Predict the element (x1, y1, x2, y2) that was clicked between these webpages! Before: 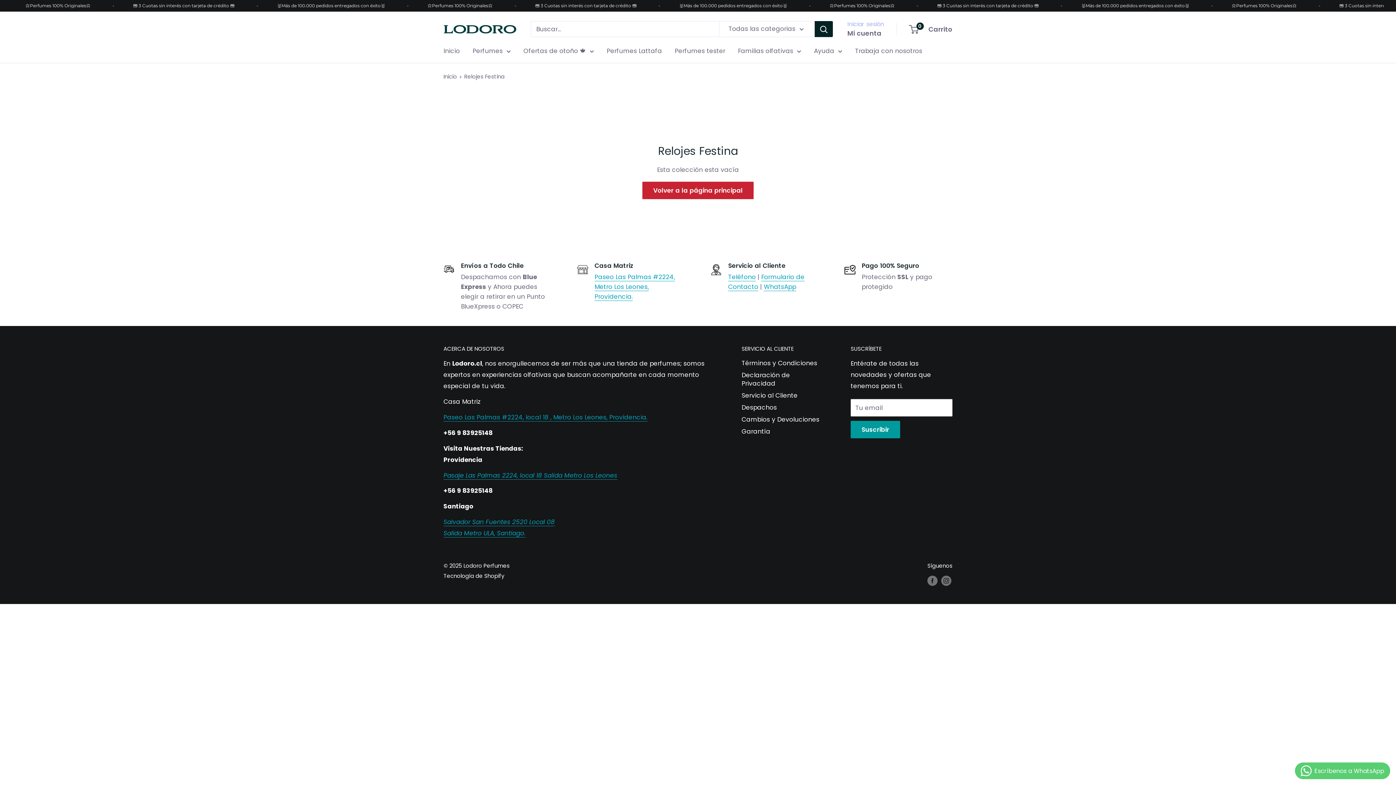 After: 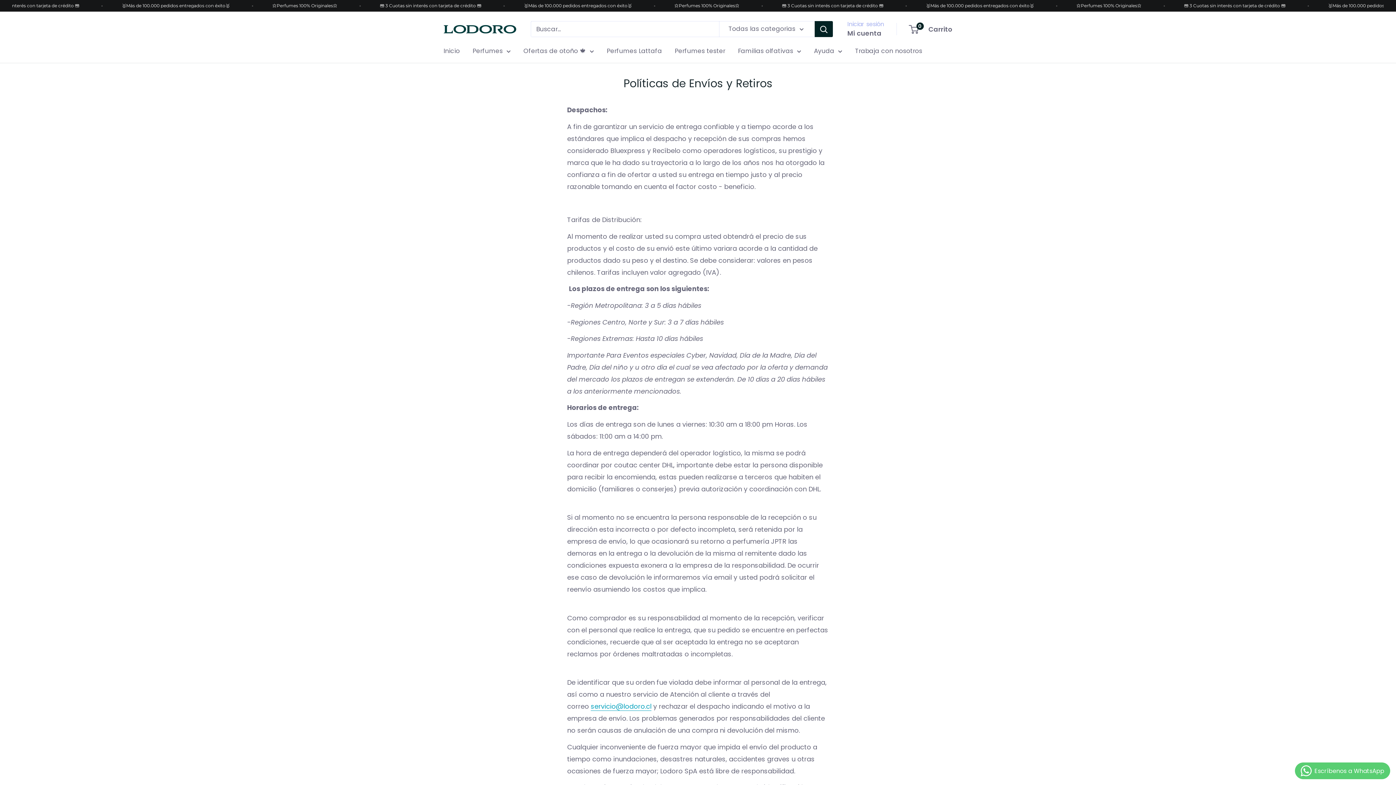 Action: label: Despachos bbox: (741, 401, 825, 413)